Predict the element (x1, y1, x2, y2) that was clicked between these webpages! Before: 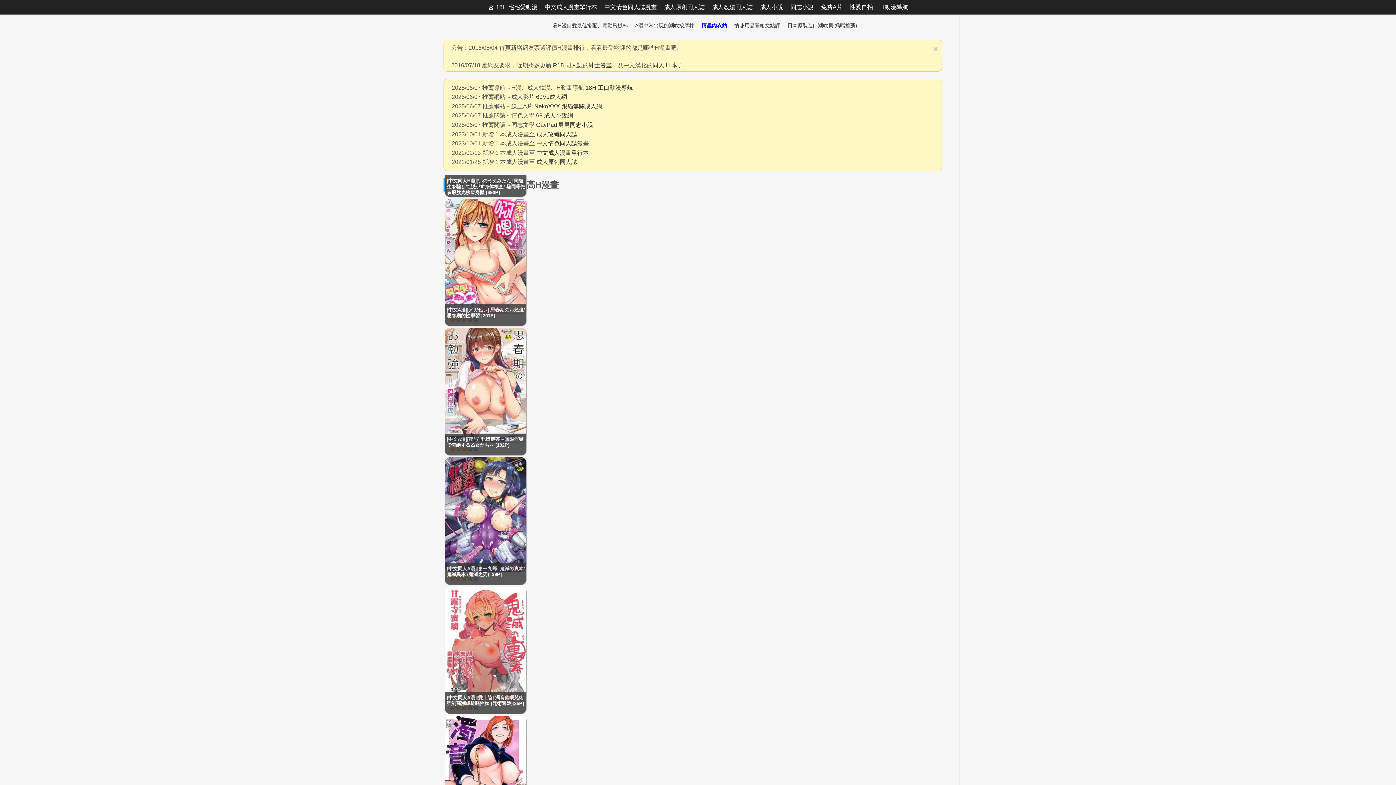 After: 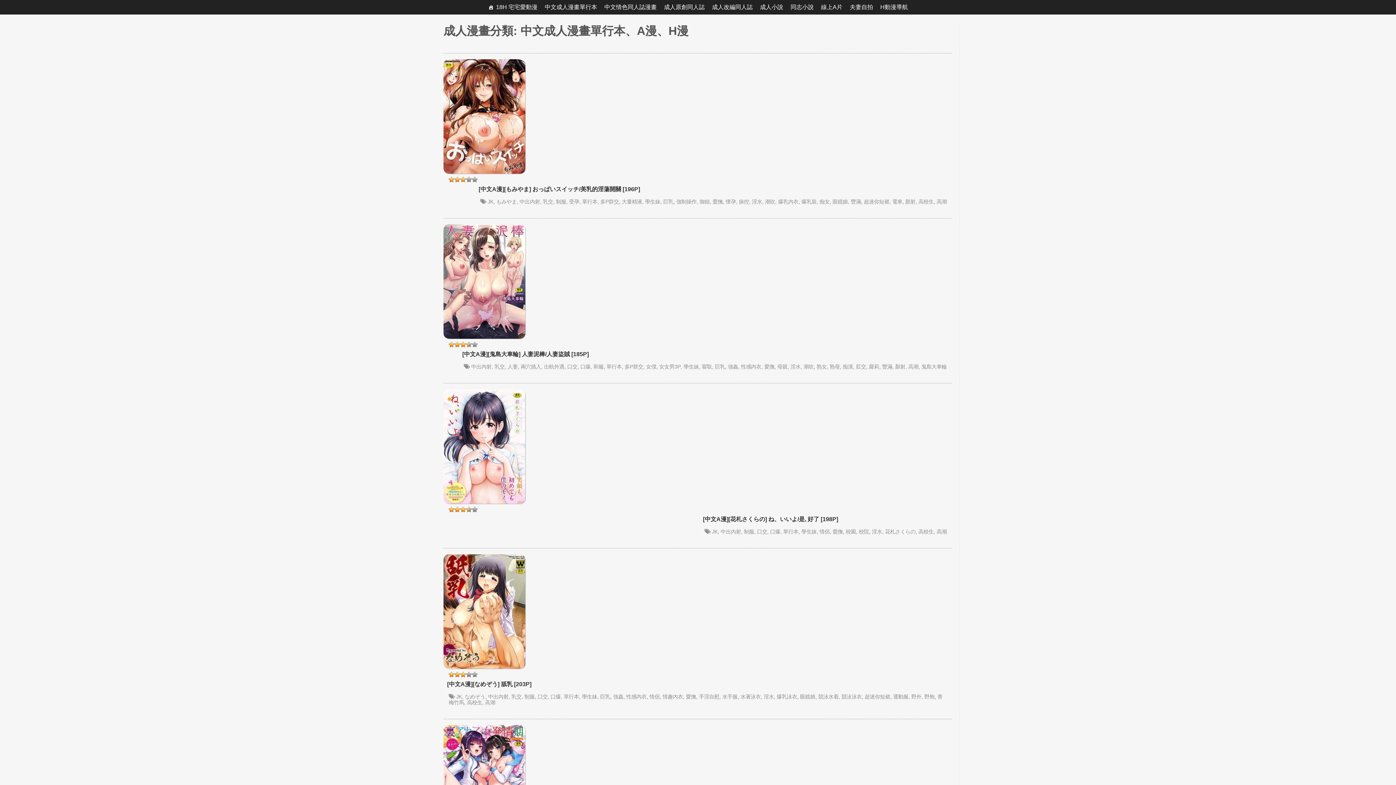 Action: bbox: (536, 149, 588, 155) label: 中文成人漫畫單行本